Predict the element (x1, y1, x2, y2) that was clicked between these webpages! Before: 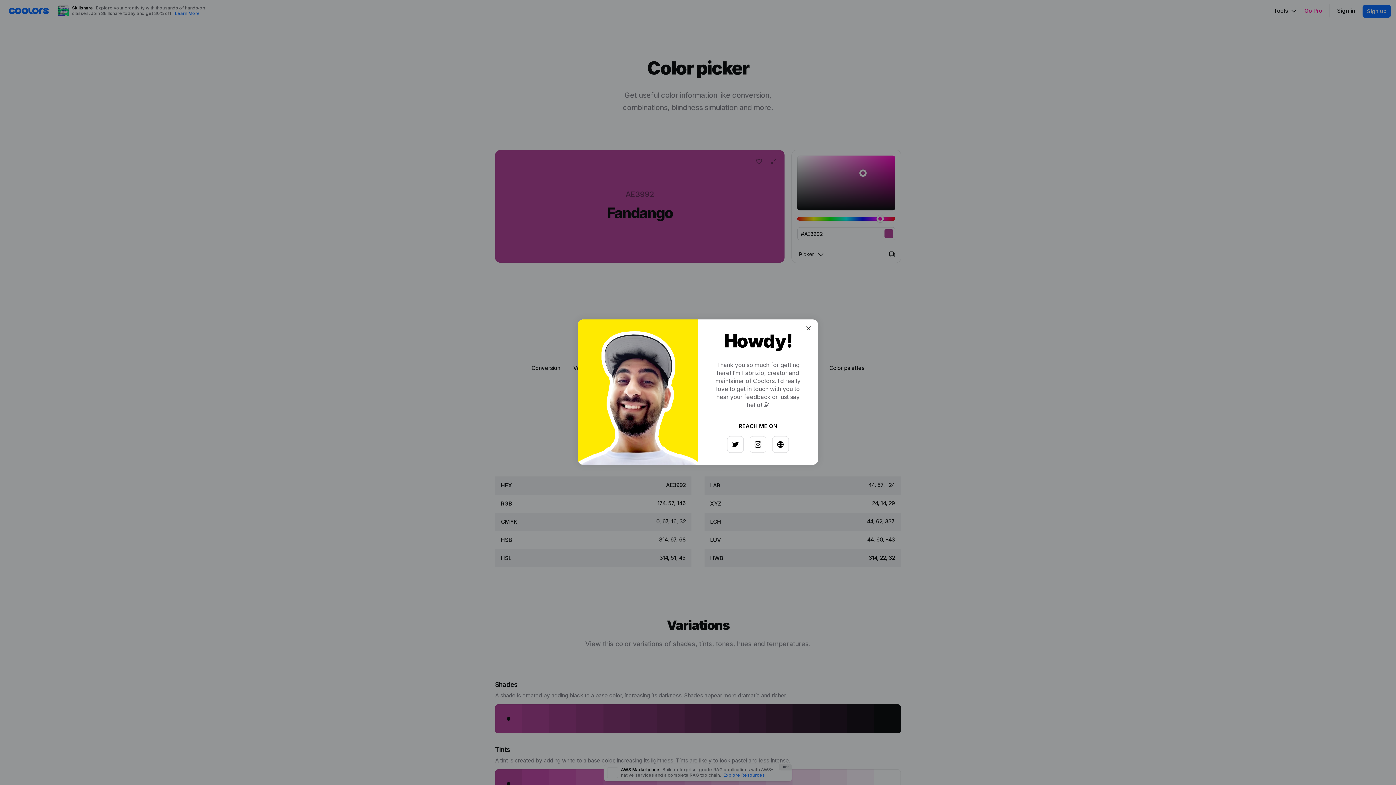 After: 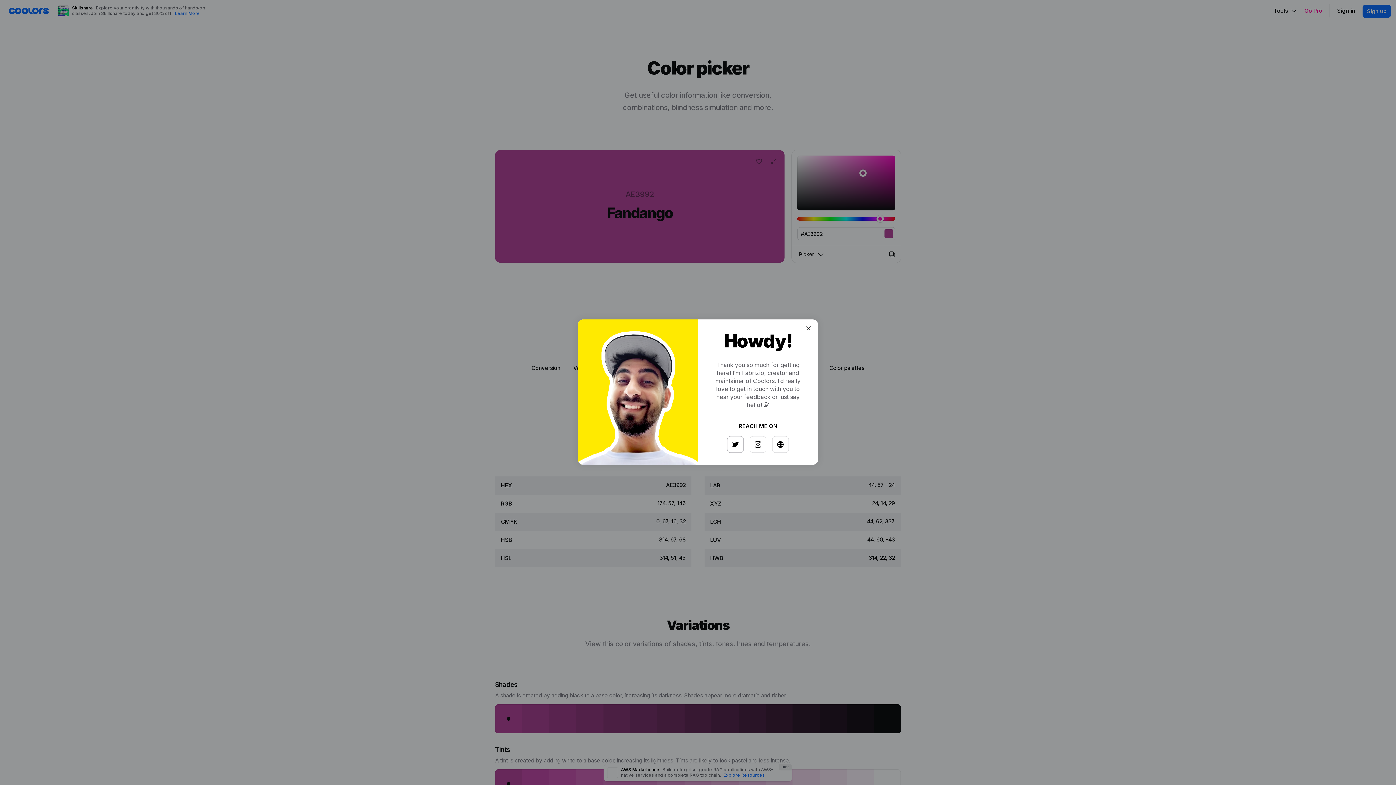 Action: bbox: (725, 433, 741, 449)